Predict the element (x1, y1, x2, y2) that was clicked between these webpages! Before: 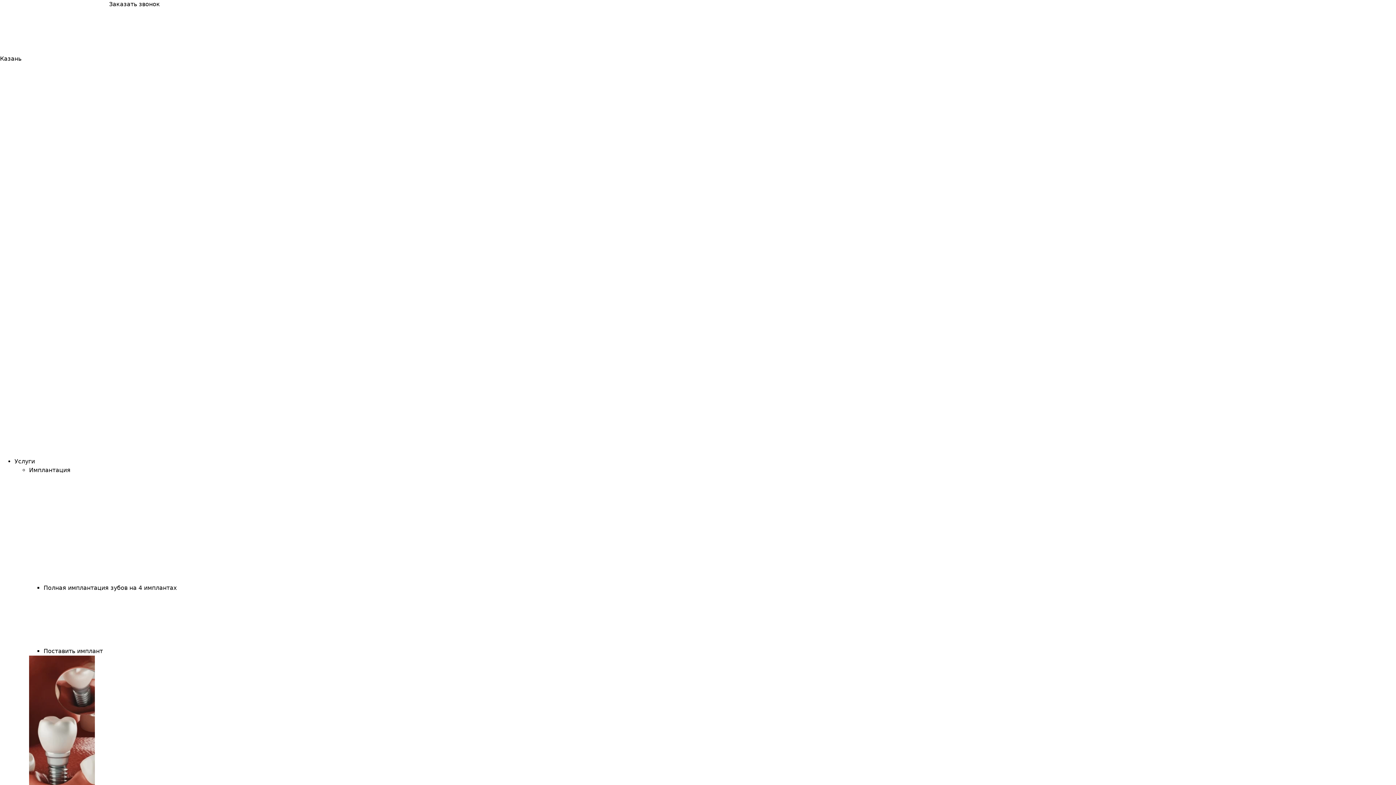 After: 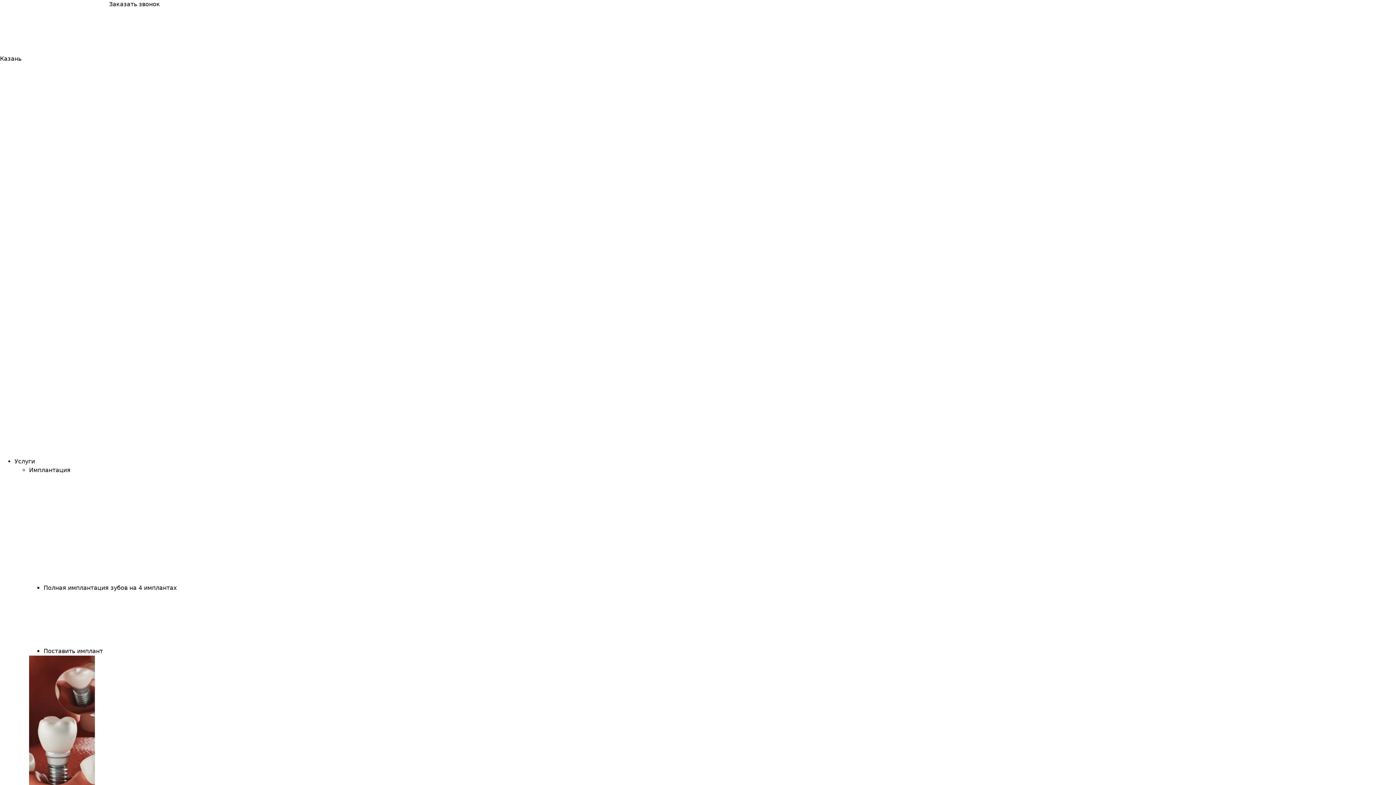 Action: bbox: (109, 0, 160, 7) label: Заказать звонок